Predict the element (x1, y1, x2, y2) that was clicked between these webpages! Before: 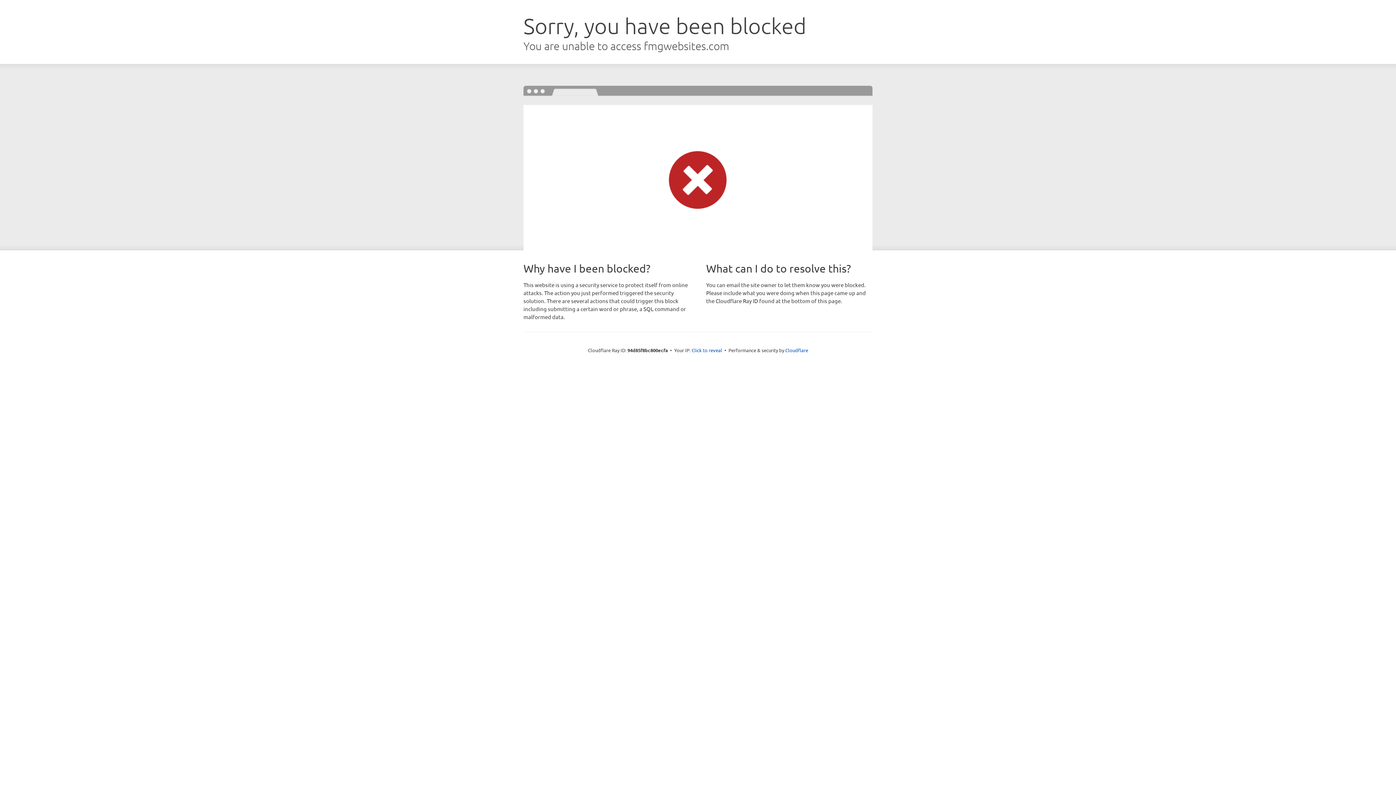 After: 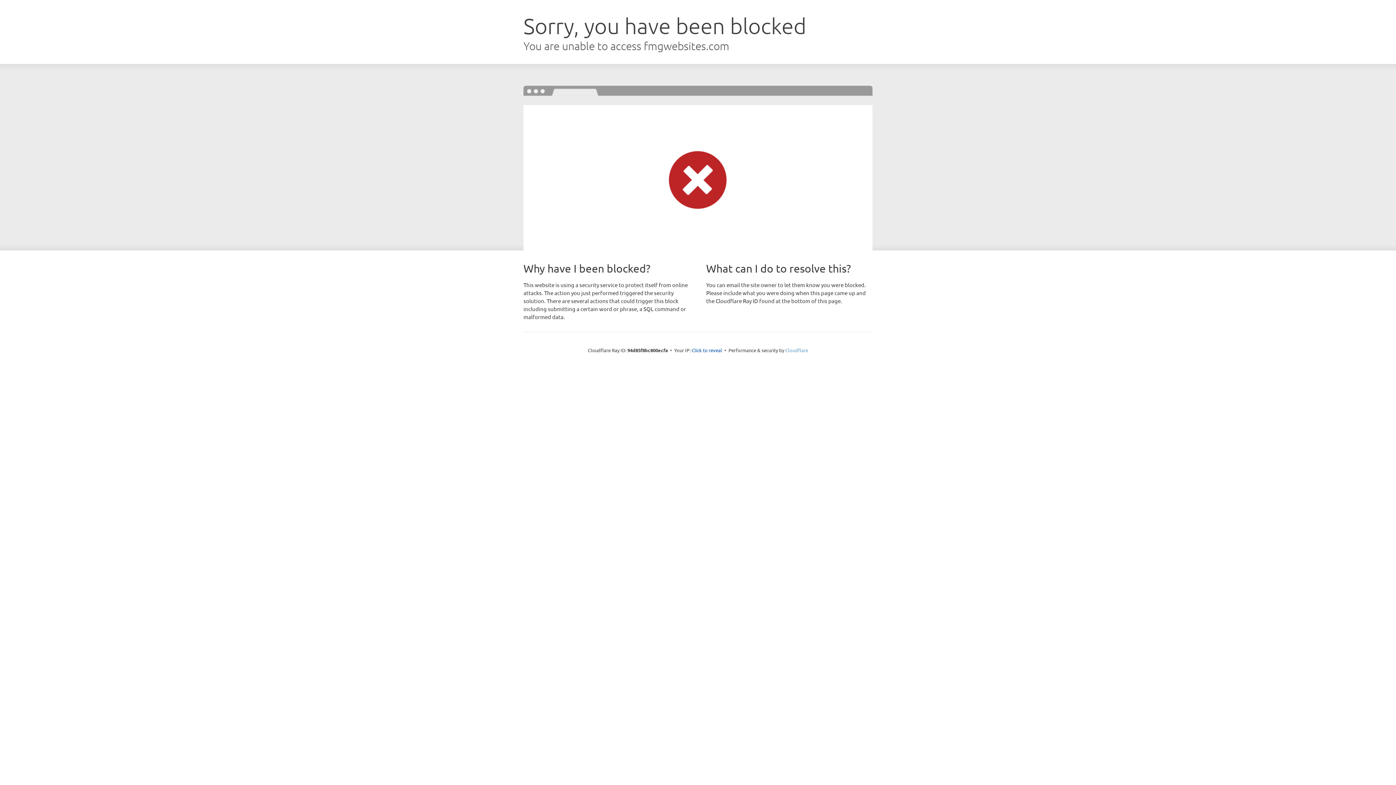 Action: bbox: (785, 347, 808, 353) label: Cloudflare